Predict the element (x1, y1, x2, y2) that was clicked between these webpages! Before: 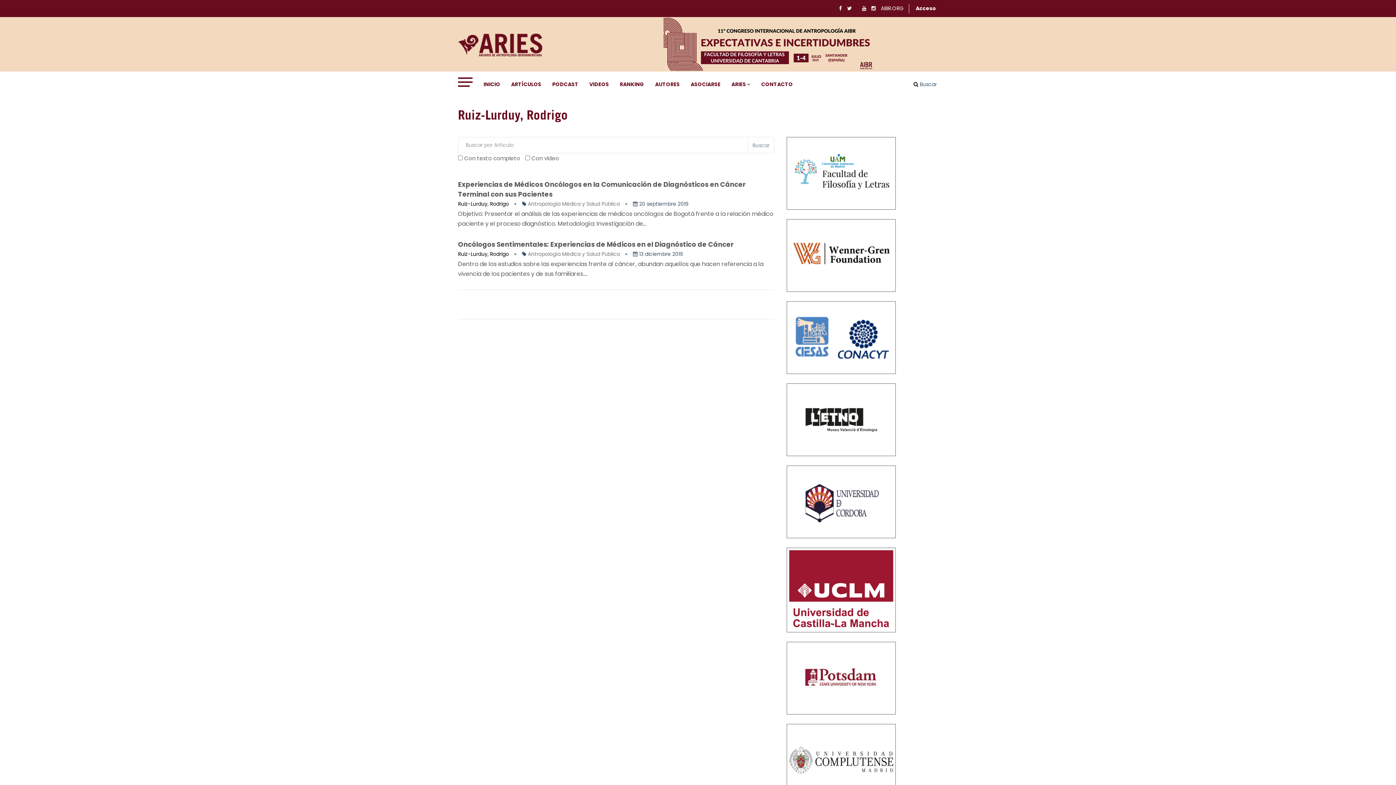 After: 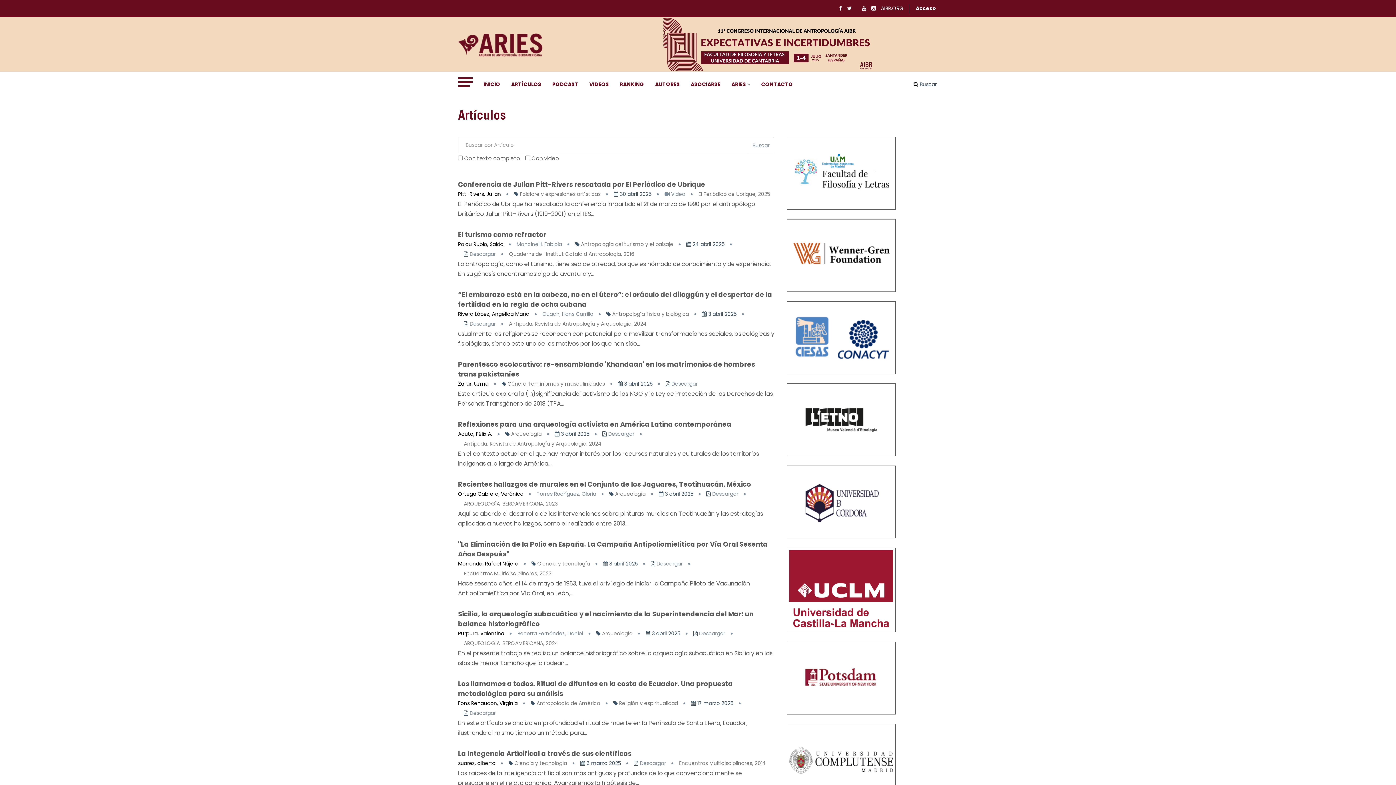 Action: bbox: (528, 250, 620, 257) label: Antropología Médica y Salud Pública